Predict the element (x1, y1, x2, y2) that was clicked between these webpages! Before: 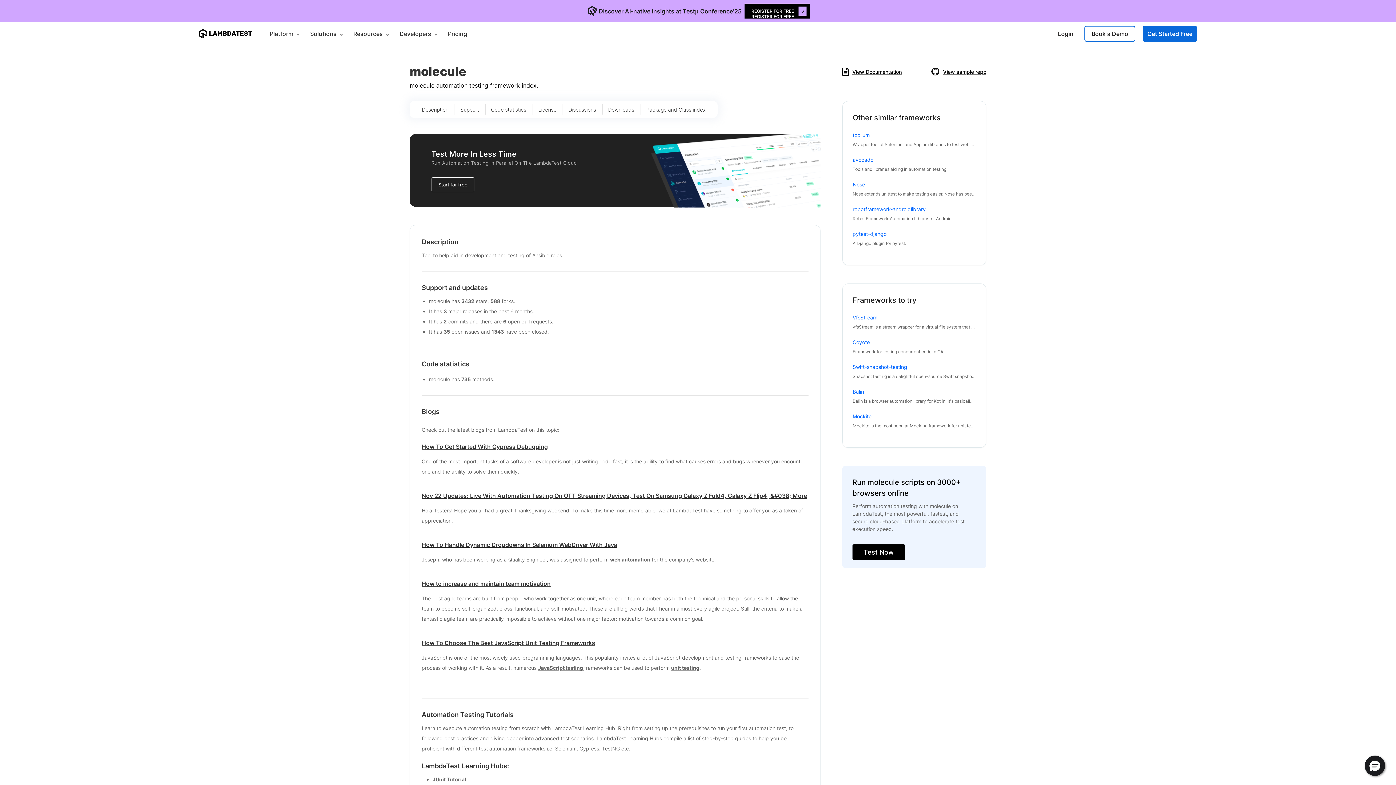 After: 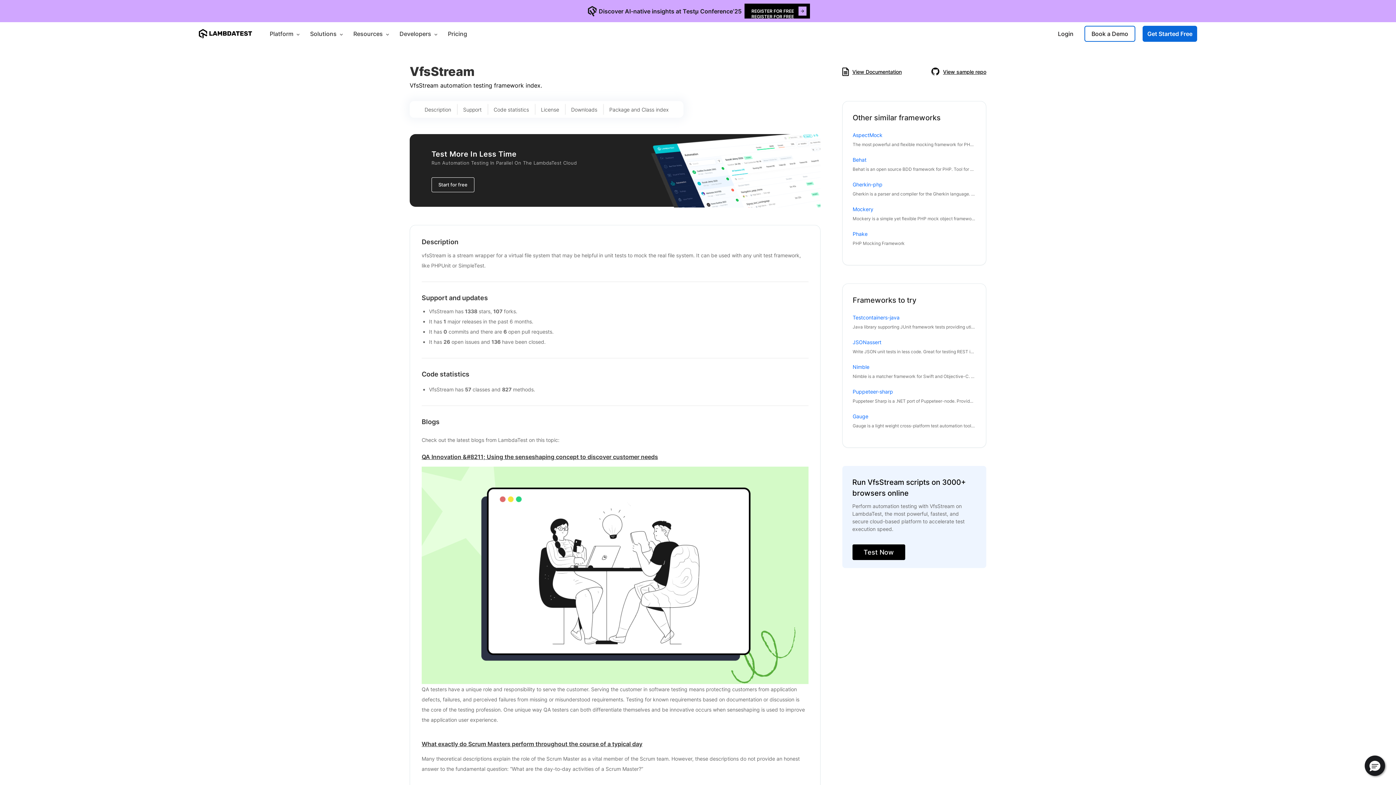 Action: bbox: (852, 314, 877, 320) label: VfsStream